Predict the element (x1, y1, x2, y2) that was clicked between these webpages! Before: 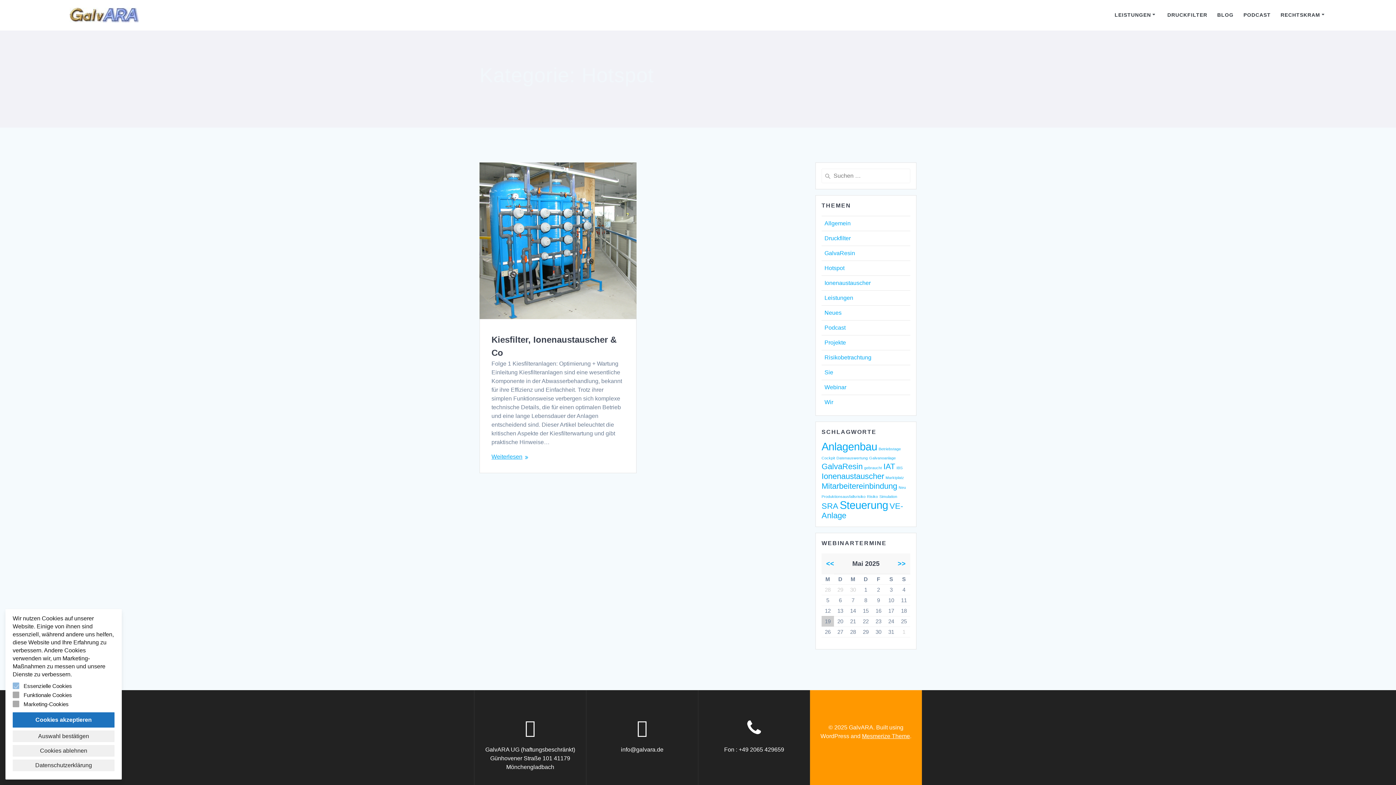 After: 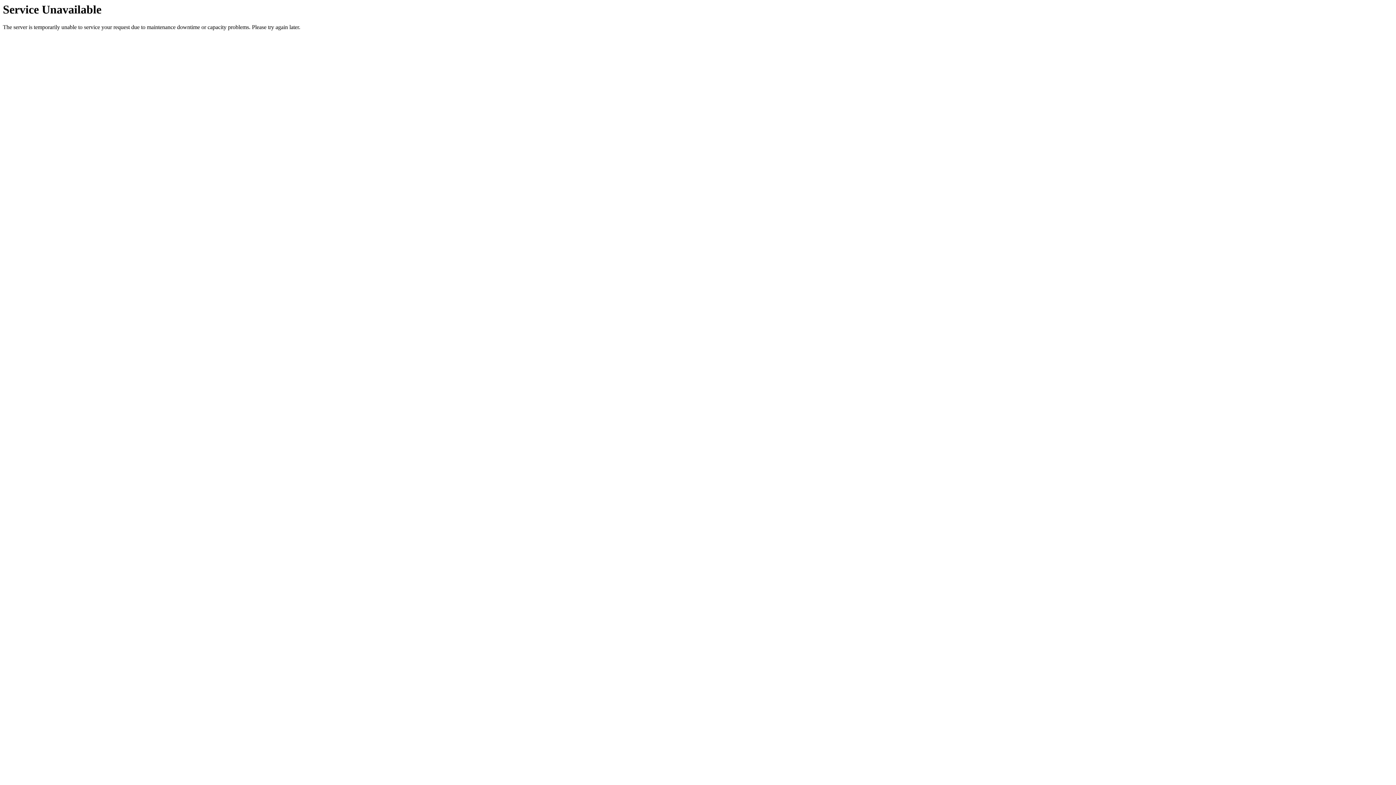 Action: label: Ionenaustauscher (2 Einträge) bbox: (821, 471, 884, 480)